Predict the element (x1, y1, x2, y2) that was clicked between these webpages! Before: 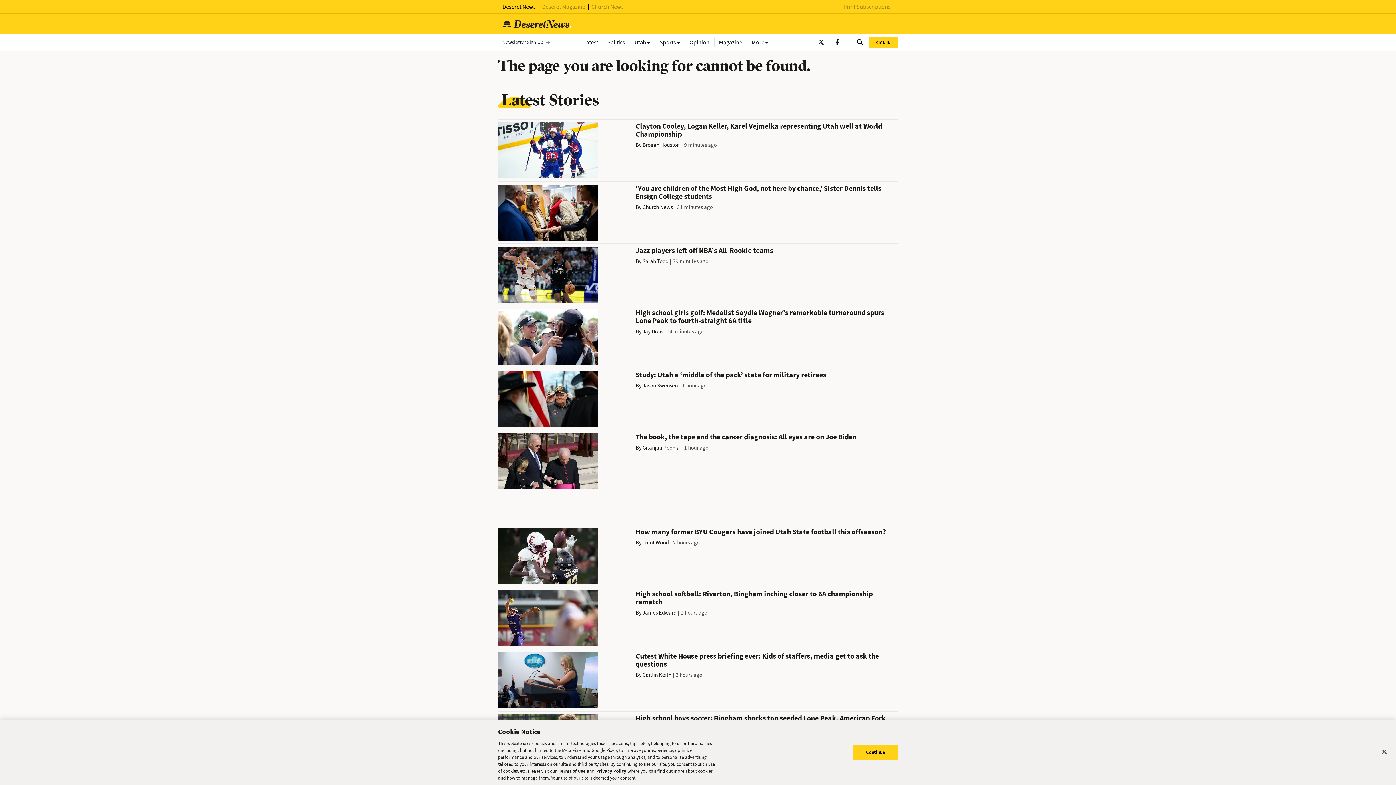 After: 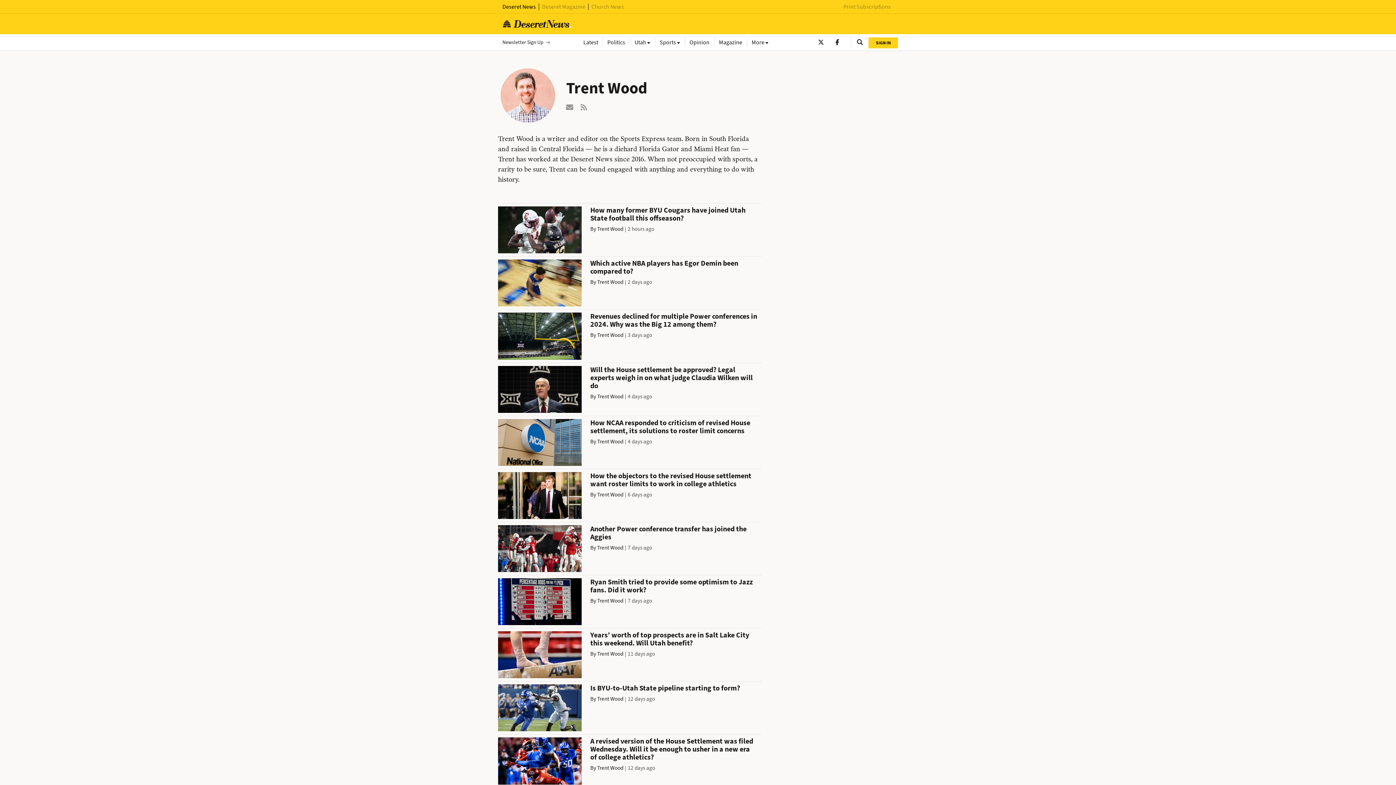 Action: bbox: (642, 539, 668, 546) label: Trent Wood